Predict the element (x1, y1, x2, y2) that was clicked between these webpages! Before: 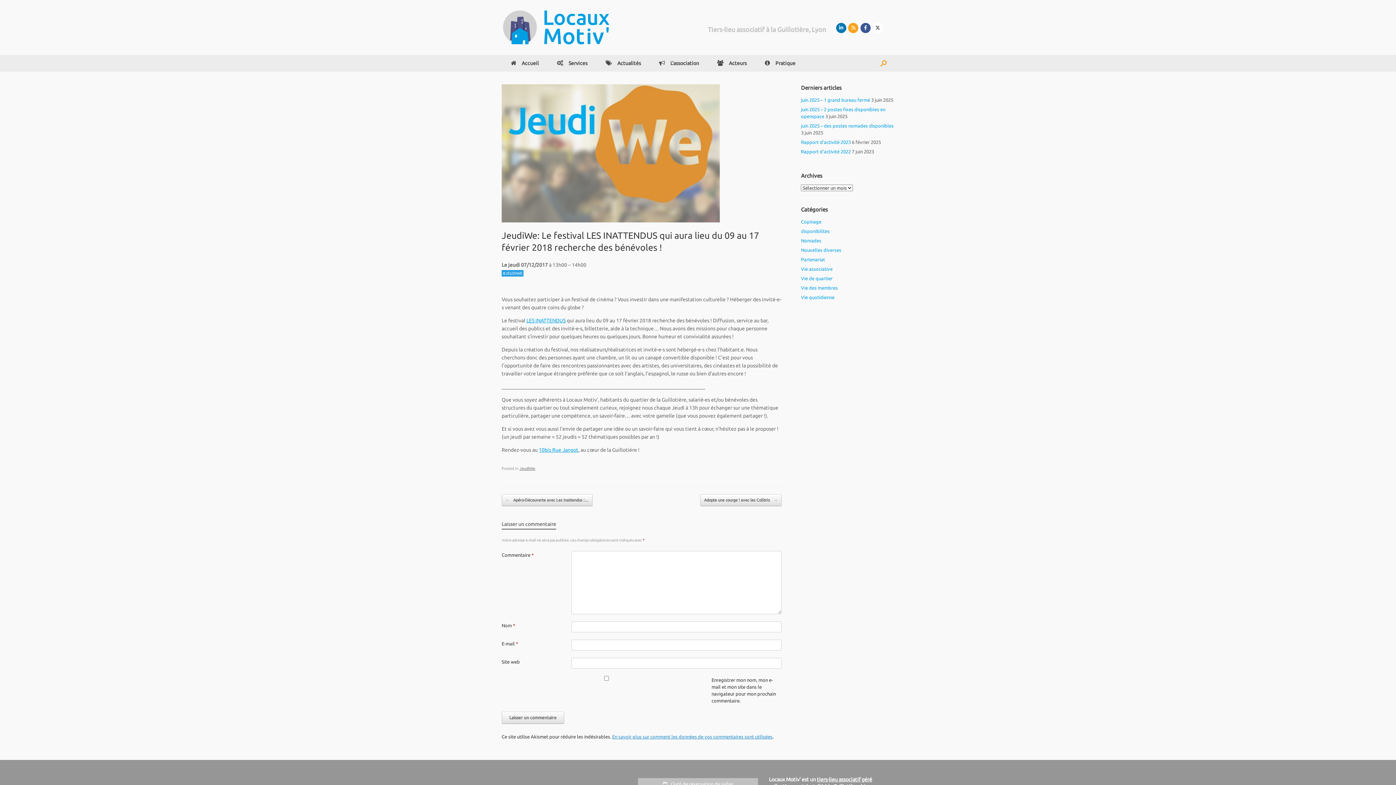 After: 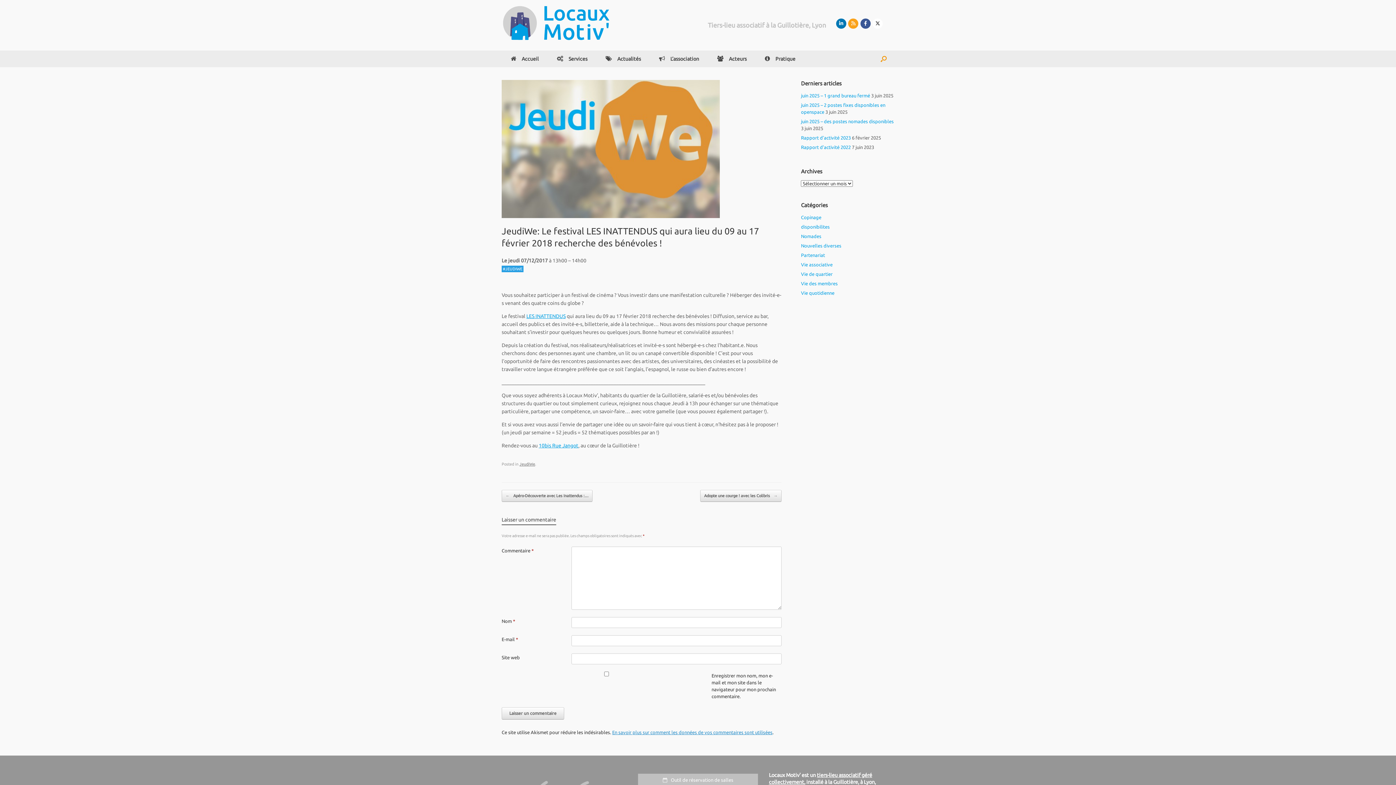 Action: bbox: (638, 778, 758, 790) label:  Outil de réservation de salles